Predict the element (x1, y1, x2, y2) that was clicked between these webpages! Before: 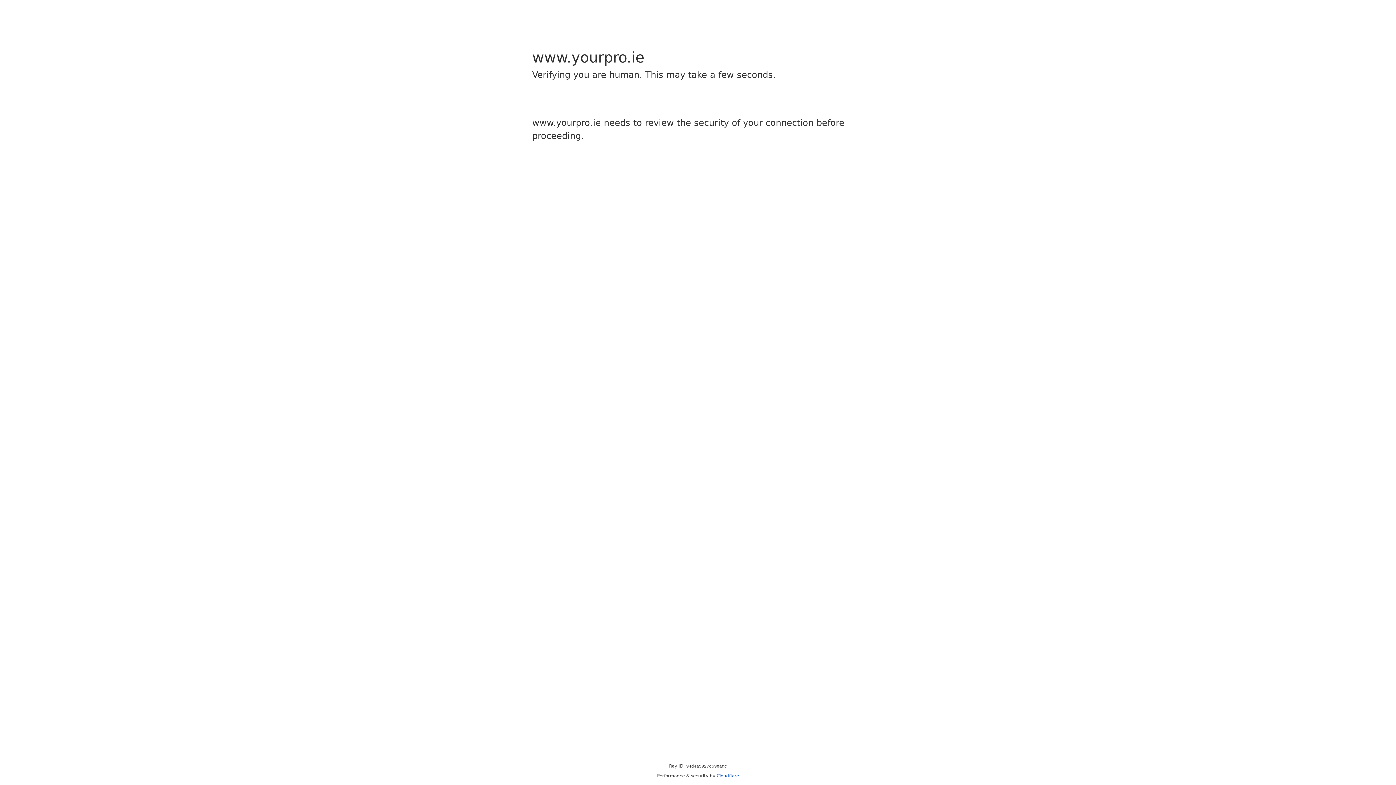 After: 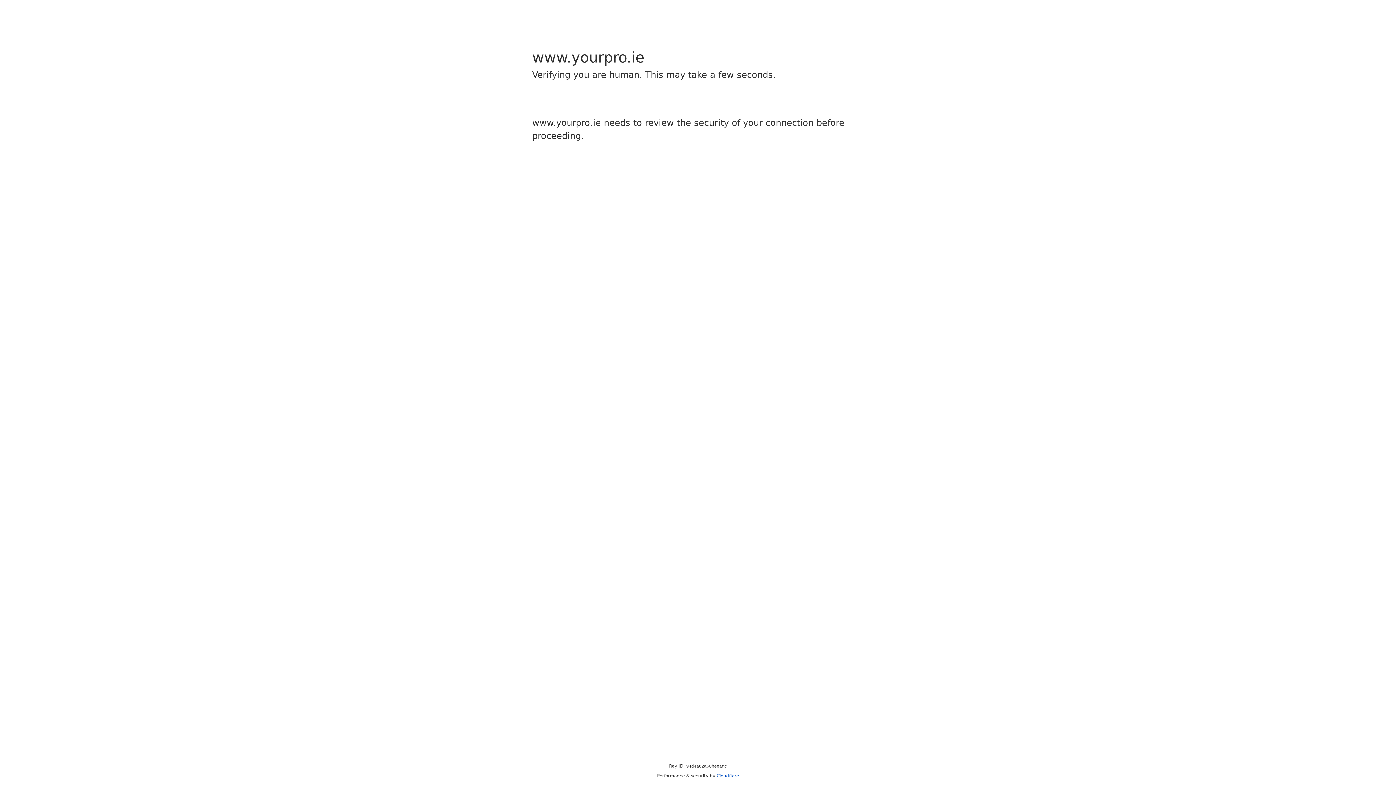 Action: bbox: (716, 773, 739, 778) label: Cloudflare